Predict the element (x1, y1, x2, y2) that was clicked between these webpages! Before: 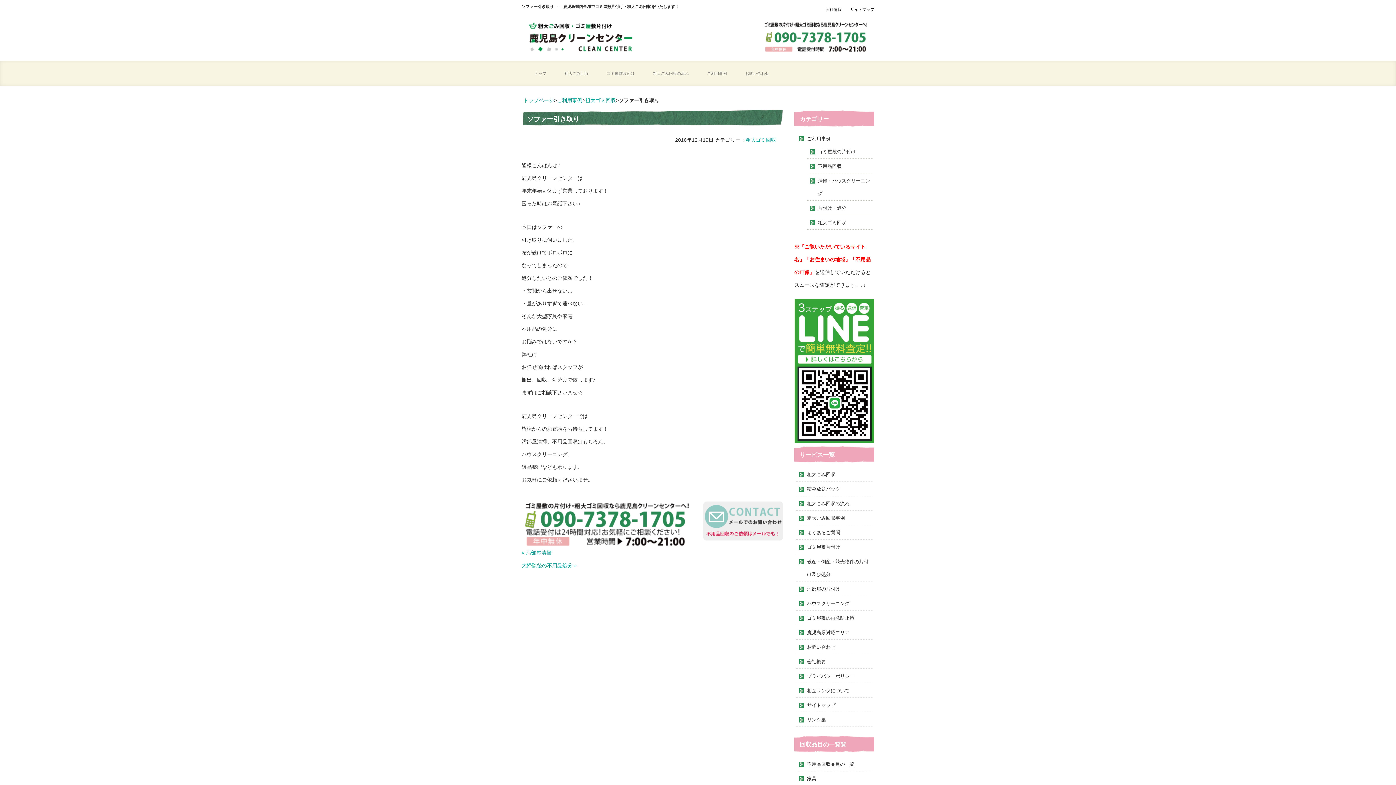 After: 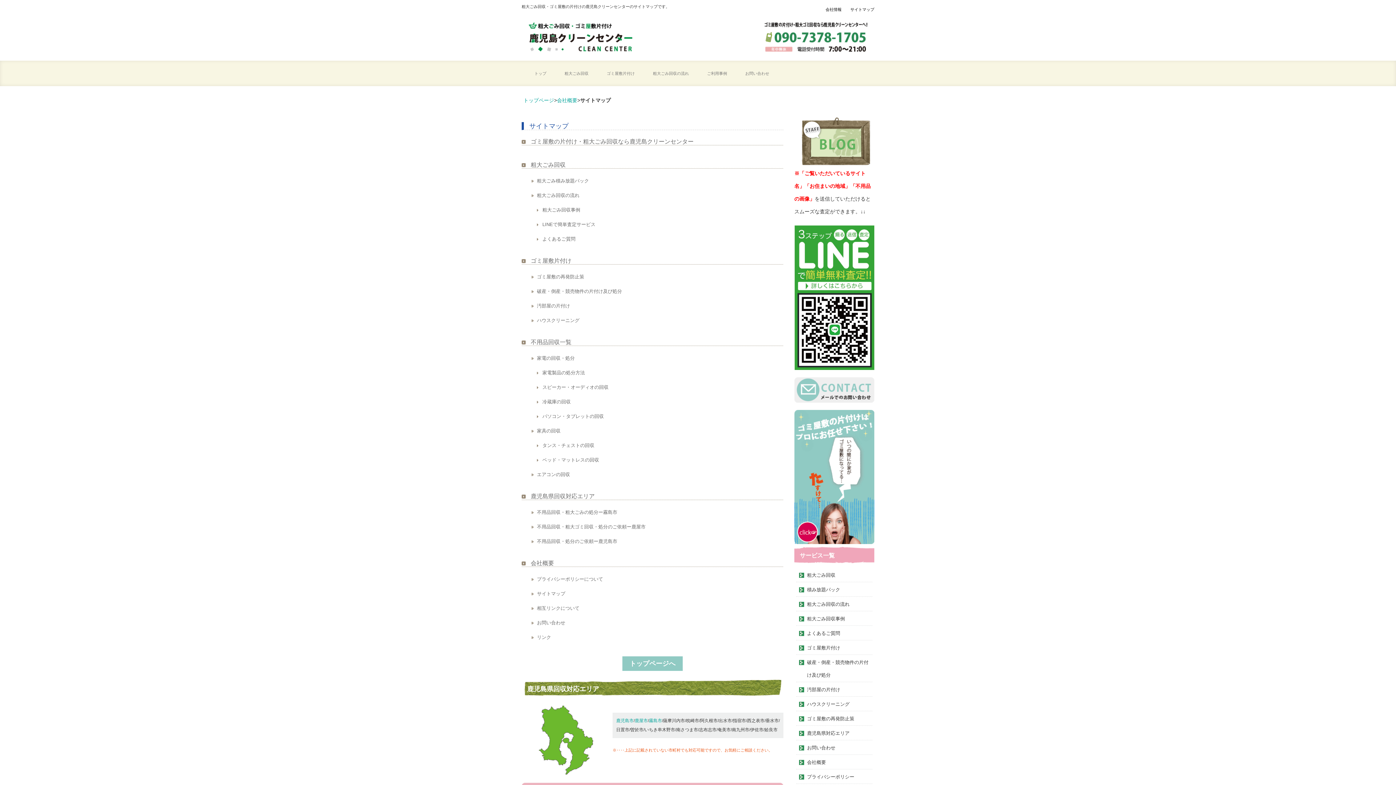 Action: label: サイトマップ bbox: (850, 7, 874, 11)